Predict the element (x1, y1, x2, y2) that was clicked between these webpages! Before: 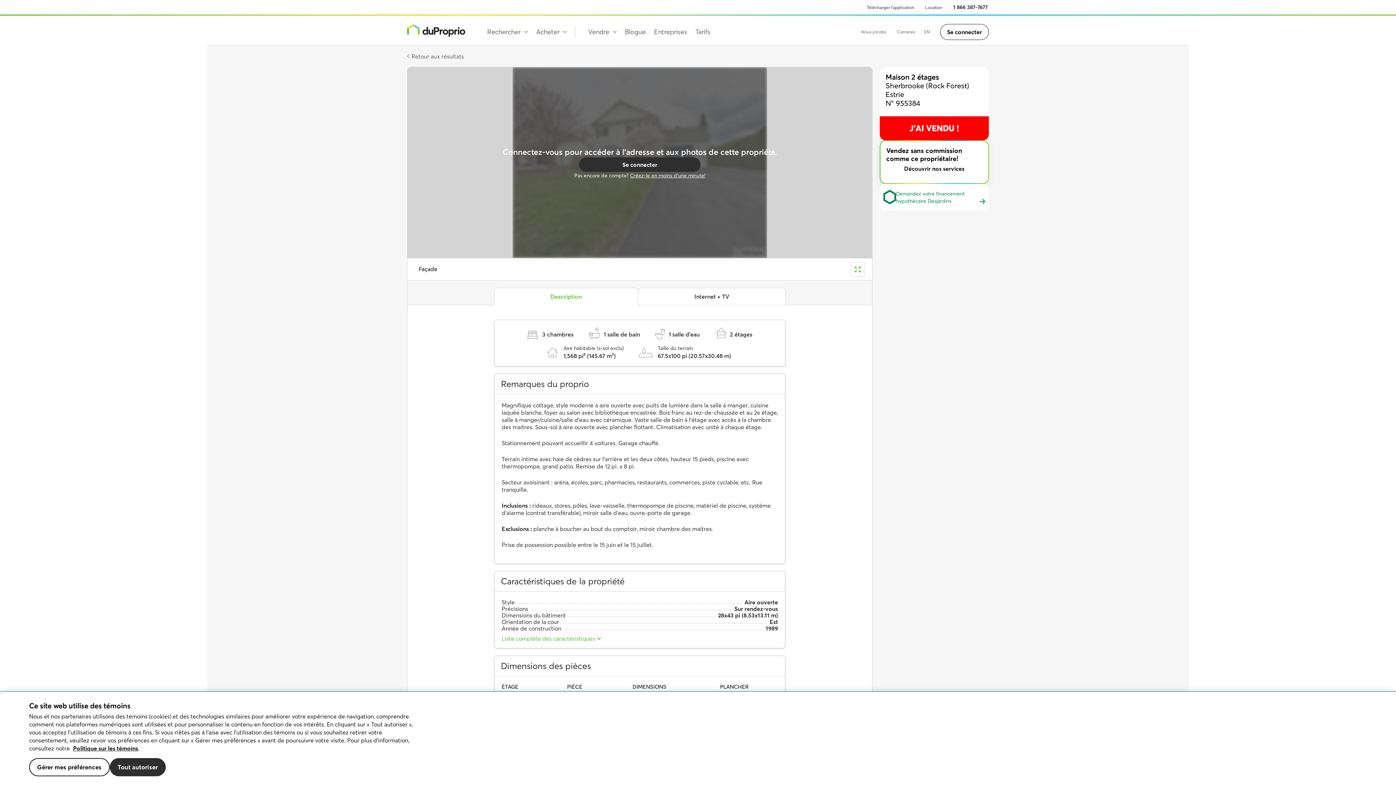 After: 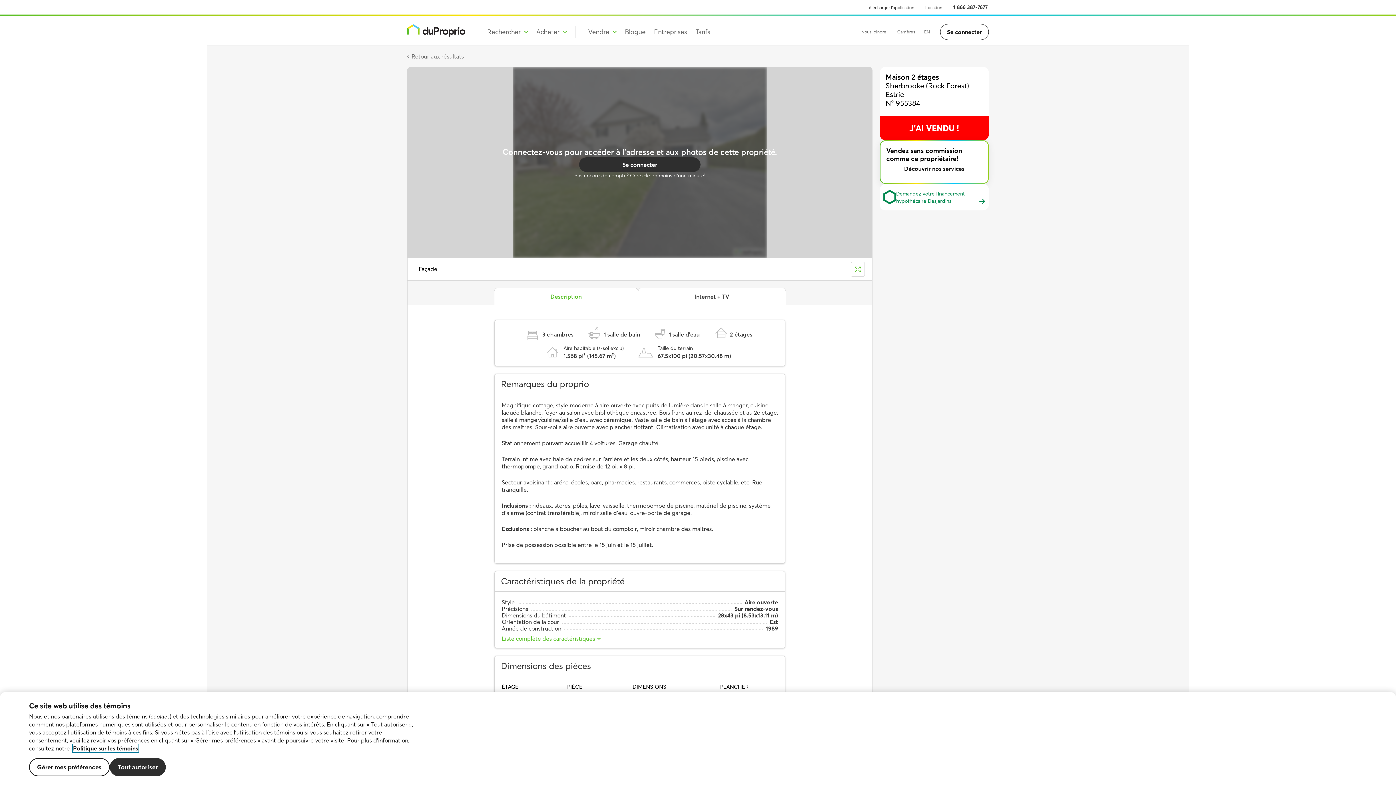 Action: bbox: (73, 745, 138, 752) label: Politique sur les témoins